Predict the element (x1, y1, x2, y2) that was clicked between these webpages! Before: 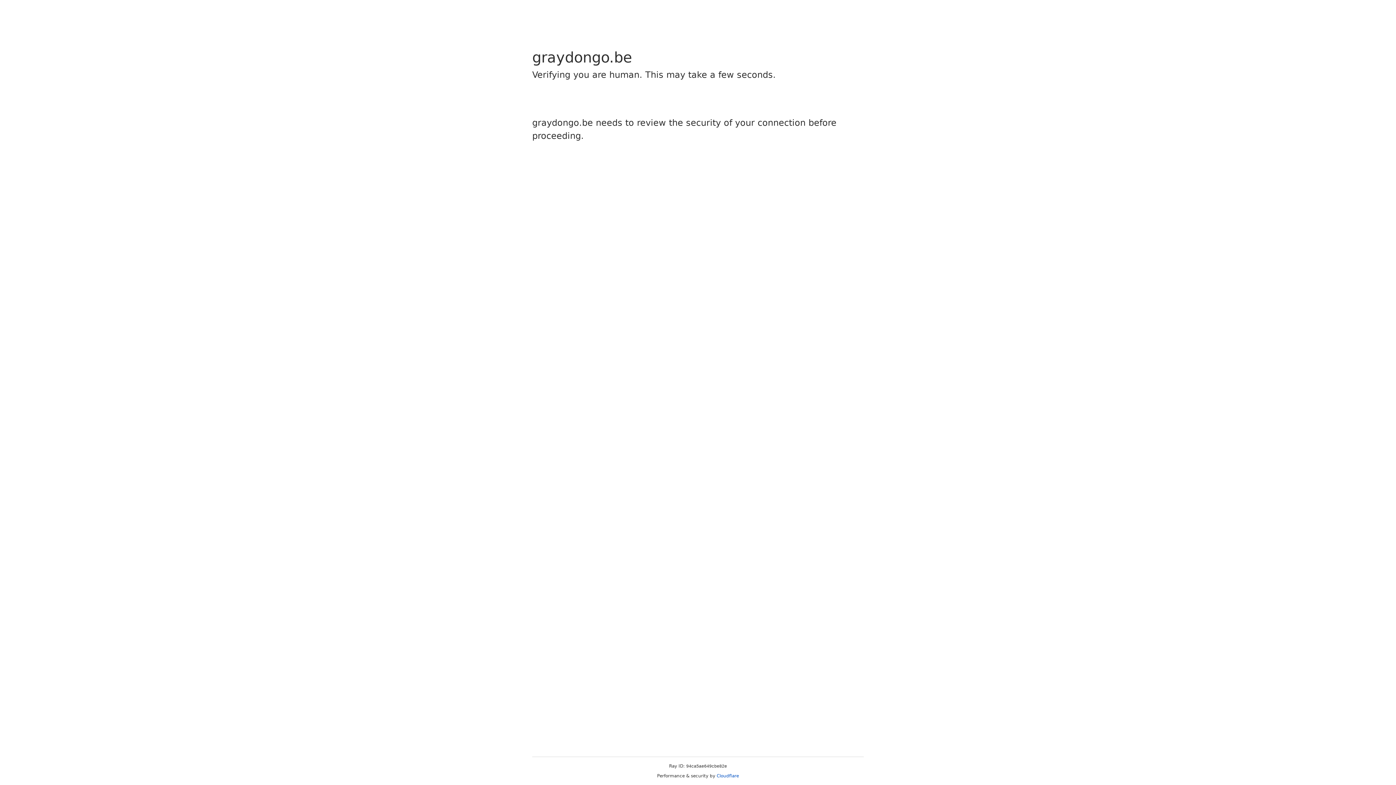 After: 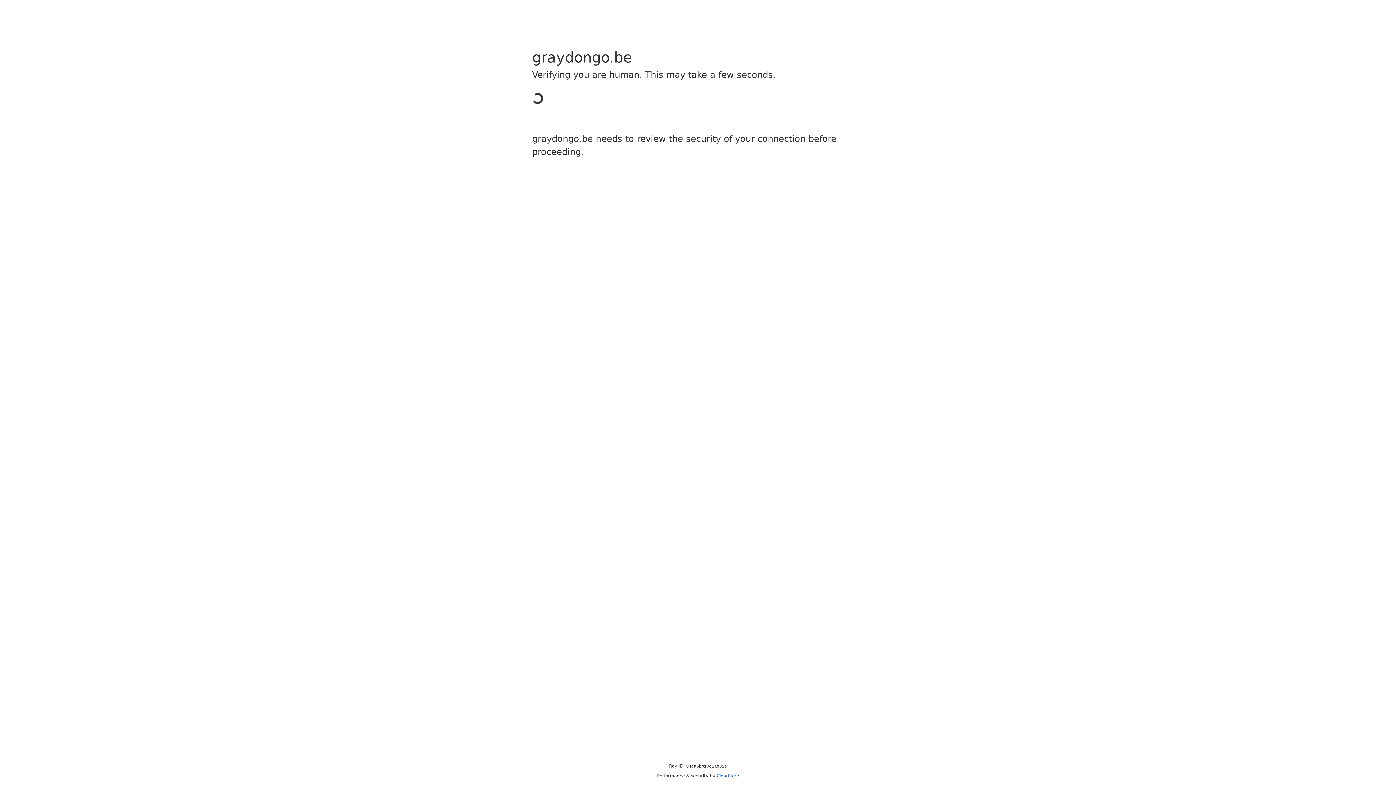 Action: bbox: (716, 773, 739, 778) label: Cloudflare